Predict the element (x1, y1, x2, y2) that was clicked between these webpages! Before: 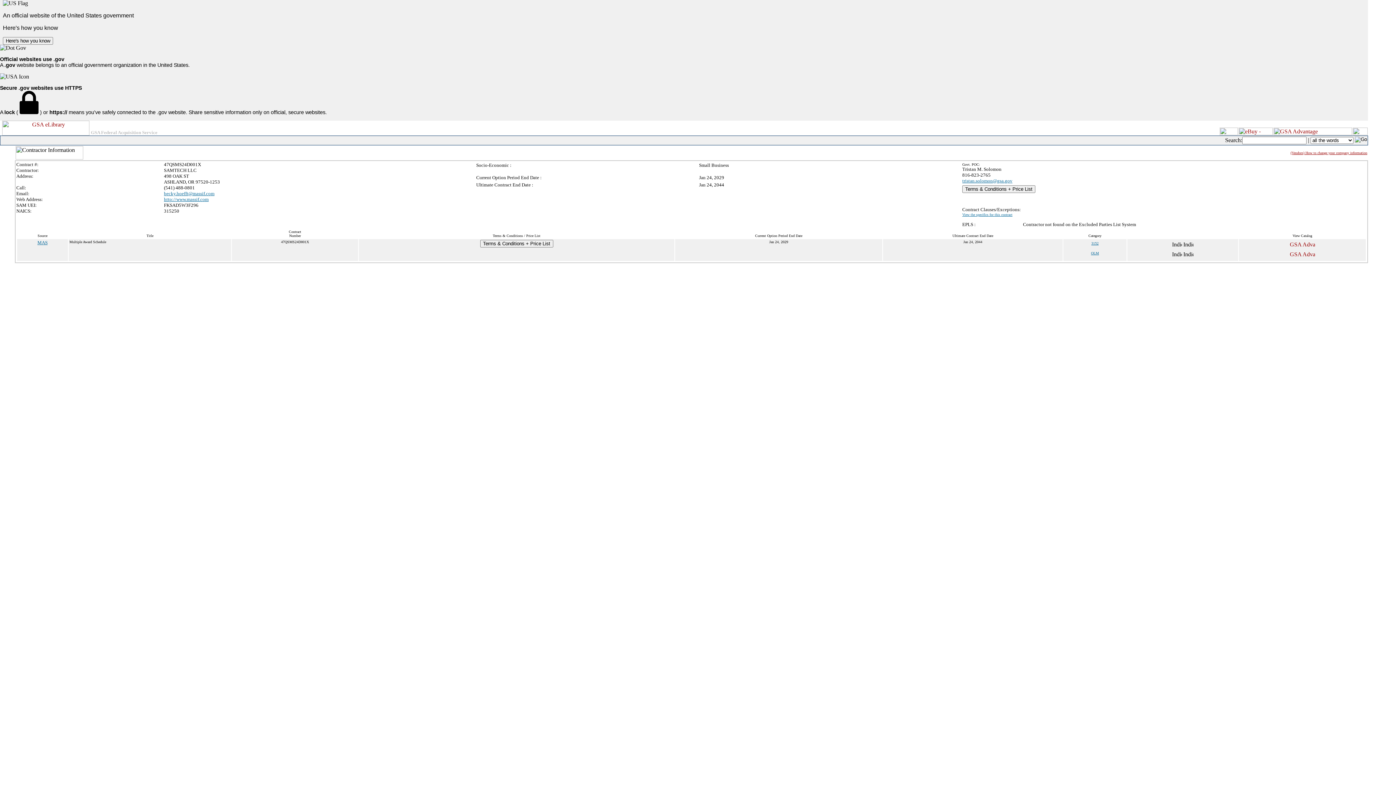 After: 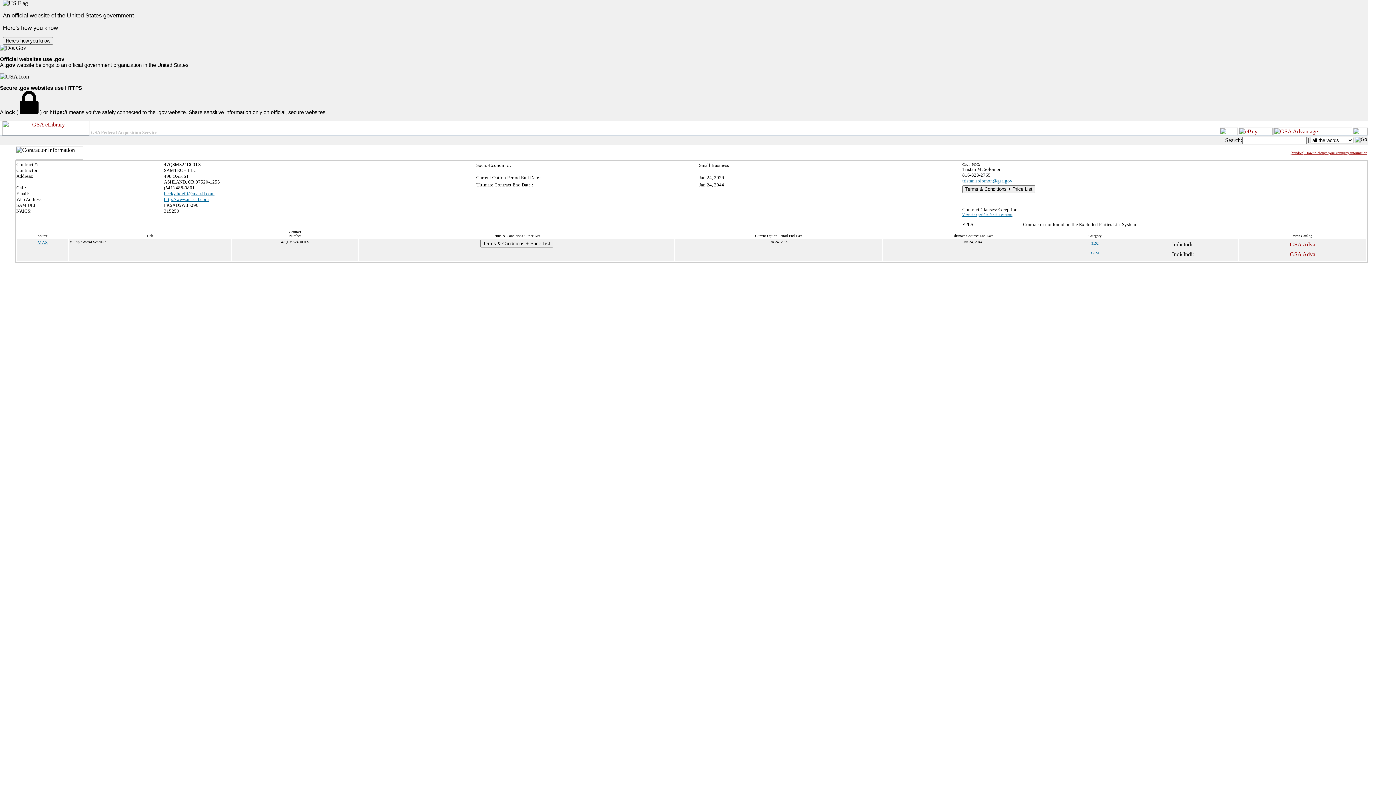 Action: bbox: (962, 178, 1012, 183) label: tristan.solomon@gsa.gov